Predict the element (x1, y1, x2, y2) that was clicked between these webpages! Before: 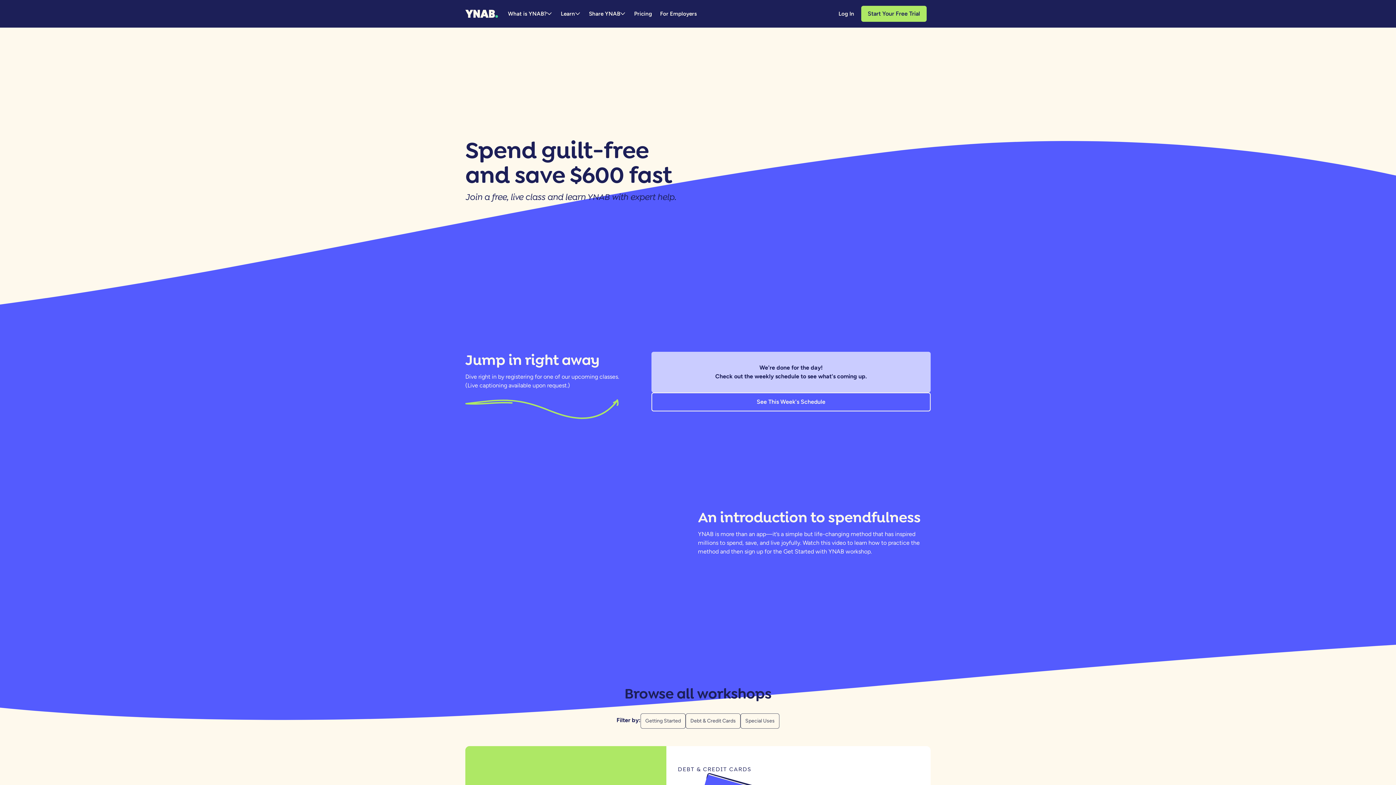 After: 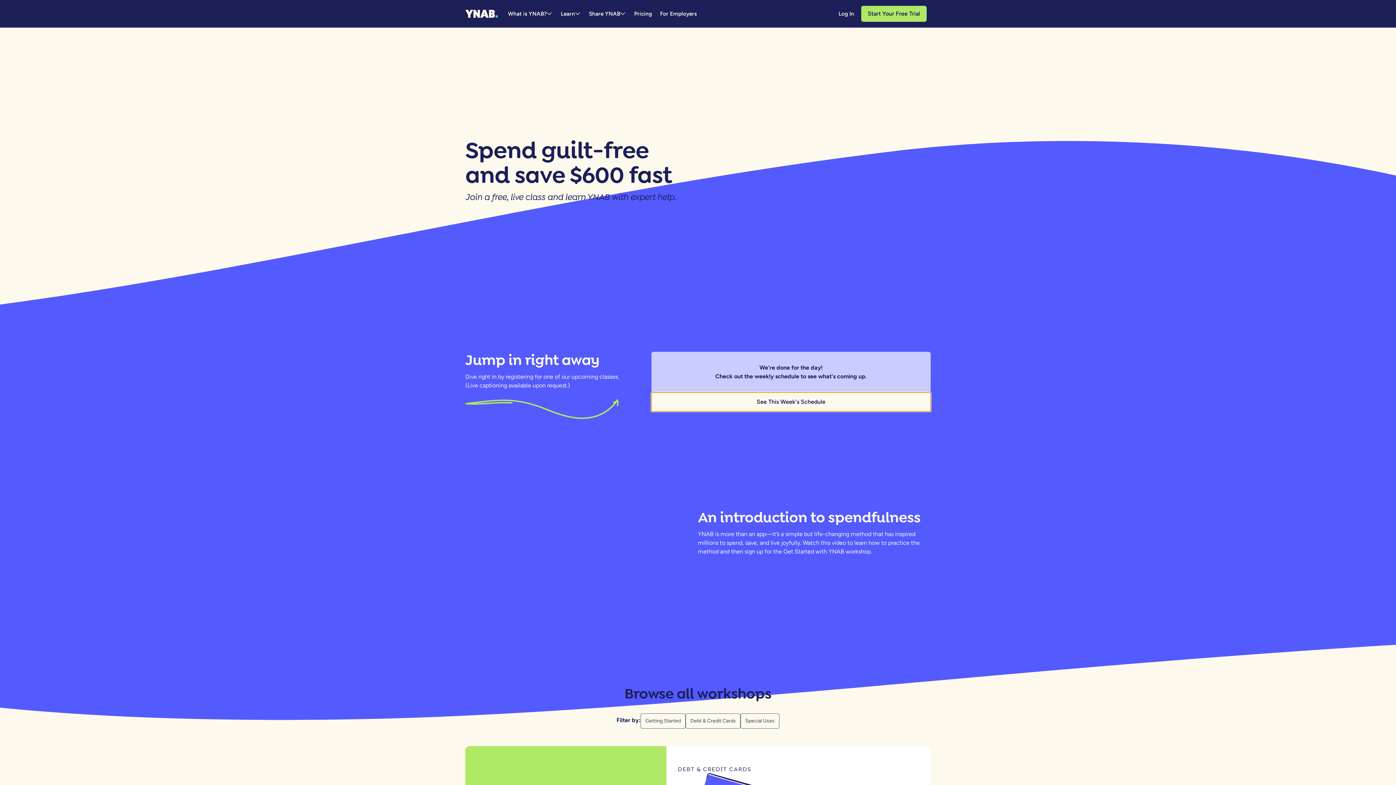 Action: label: See This Week's Schedule bbox: (651, 392, 930, 411)